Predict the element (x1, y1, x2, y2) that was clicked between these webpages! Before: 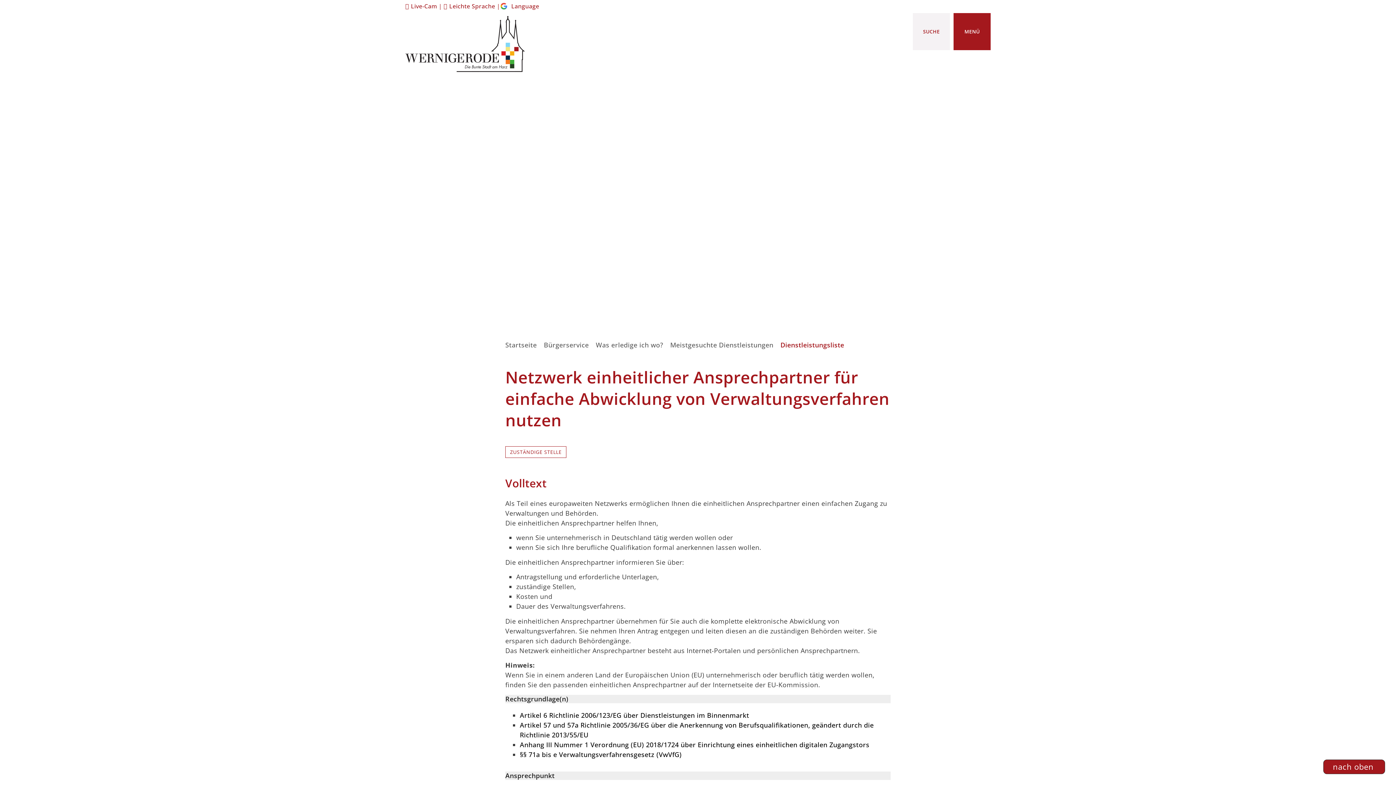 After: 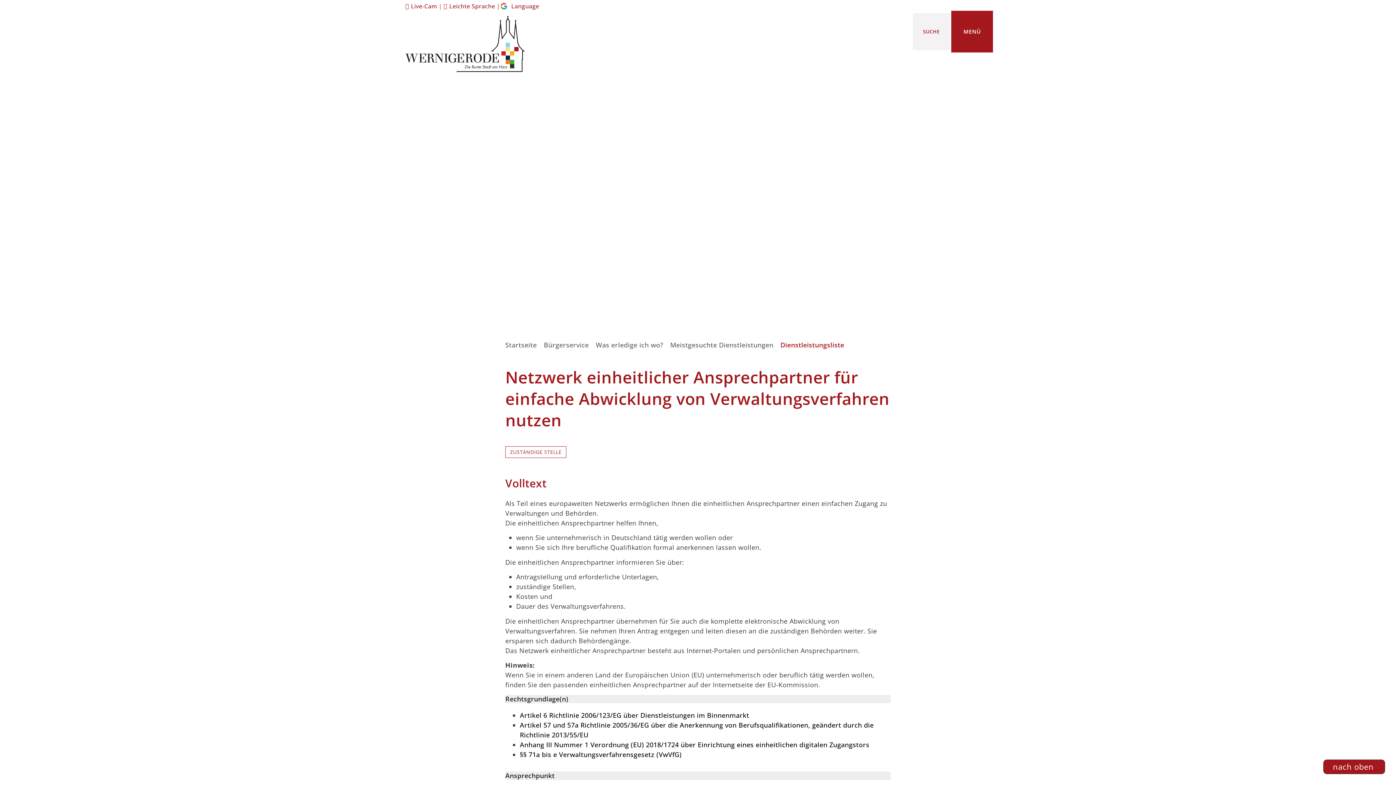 Action: bbox: (953, 12, 990, 50) label: MENÜ